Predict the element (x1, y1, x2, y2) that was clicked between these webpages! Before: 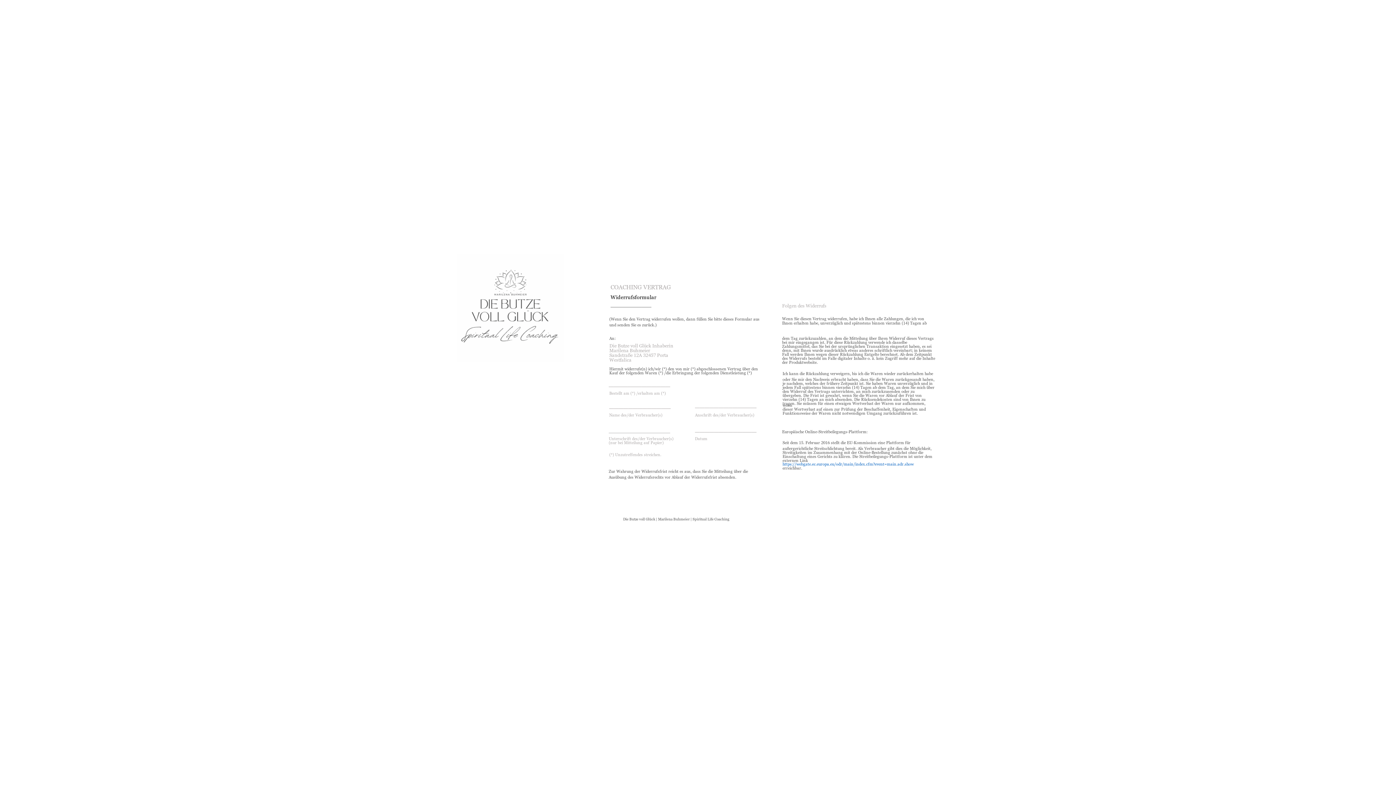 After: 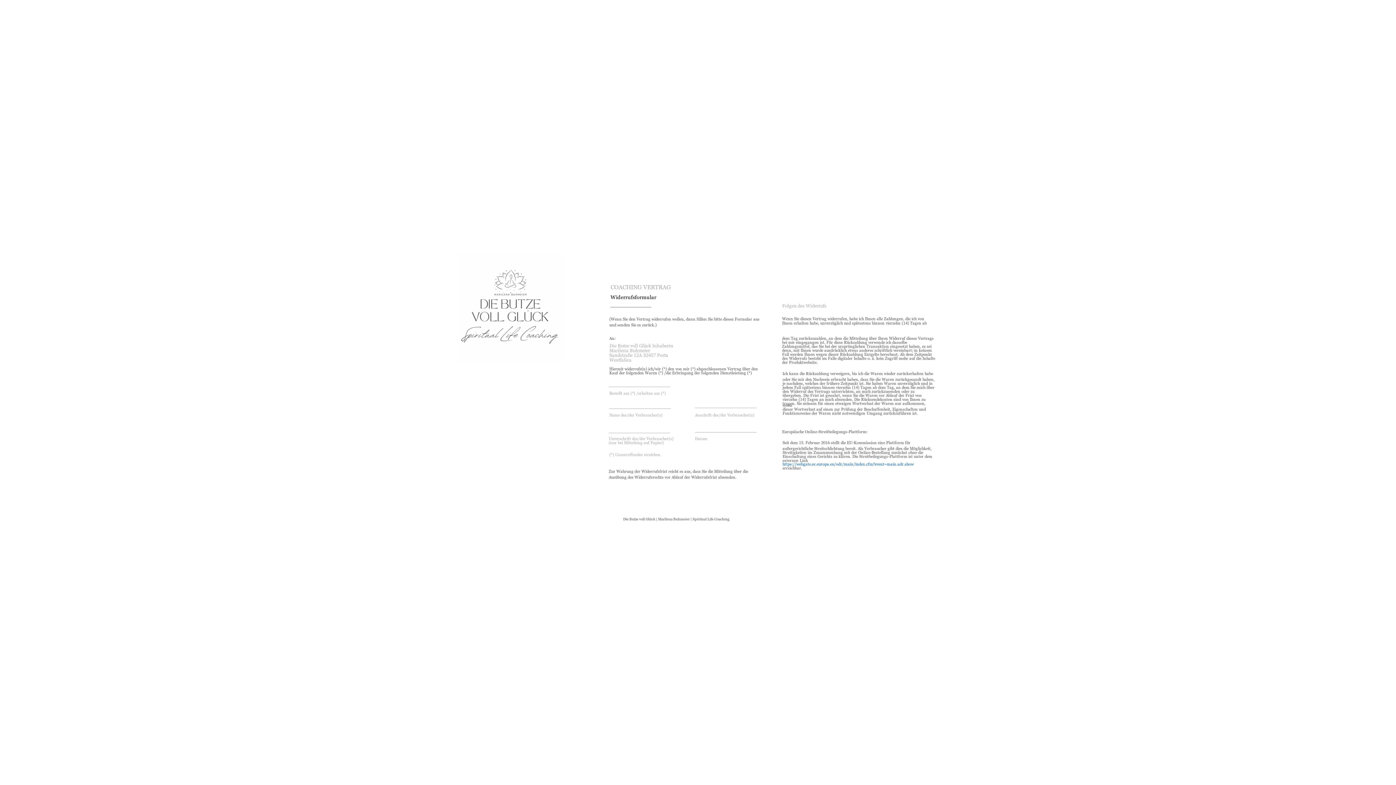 Action: bbox: (782, 461, 914, 467) label: https://webgate.ec.europa.eu/odr/main/index.cfm?event=main.adr.show